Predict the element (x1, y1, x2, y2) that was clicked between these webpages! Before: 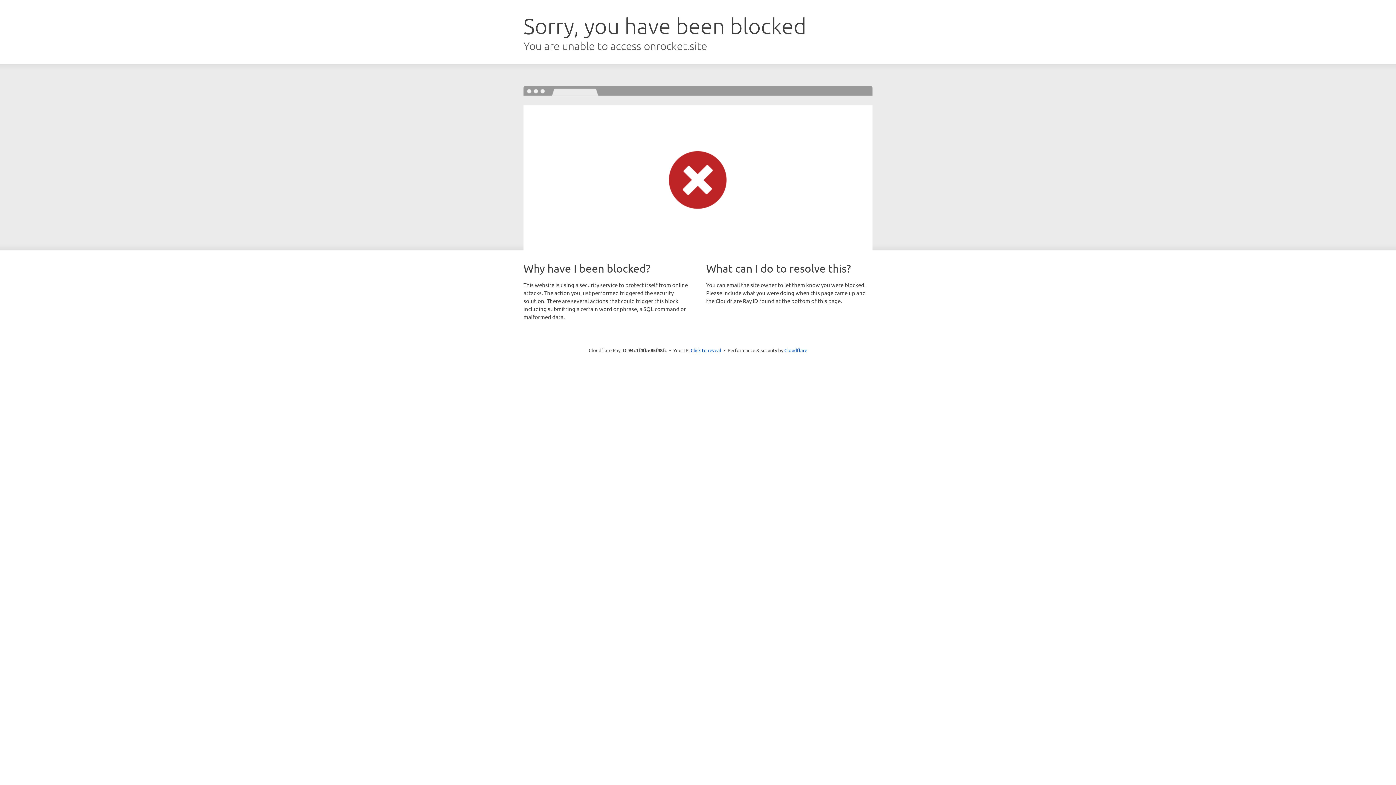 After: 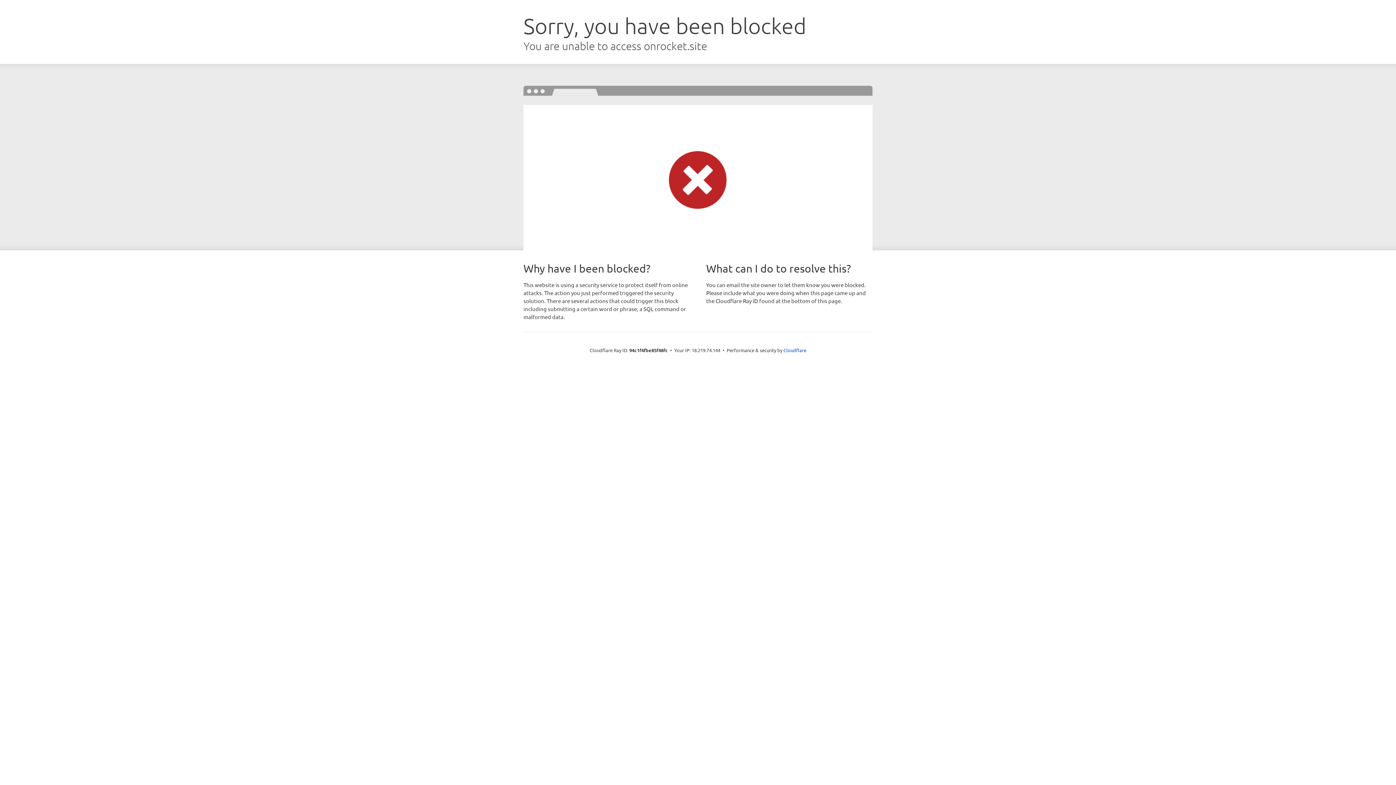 Action: label: Click to reveal bbox: (690, 346, 721, 353)